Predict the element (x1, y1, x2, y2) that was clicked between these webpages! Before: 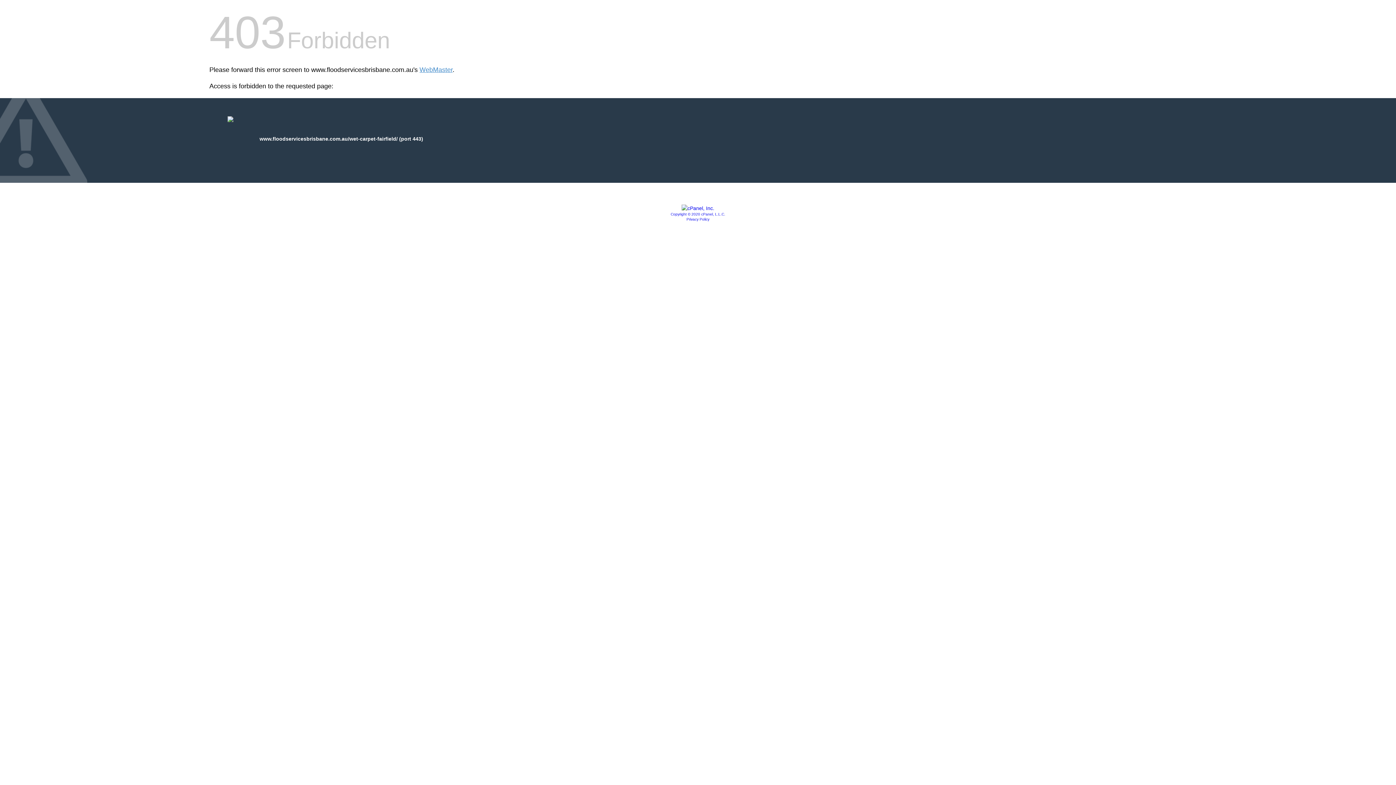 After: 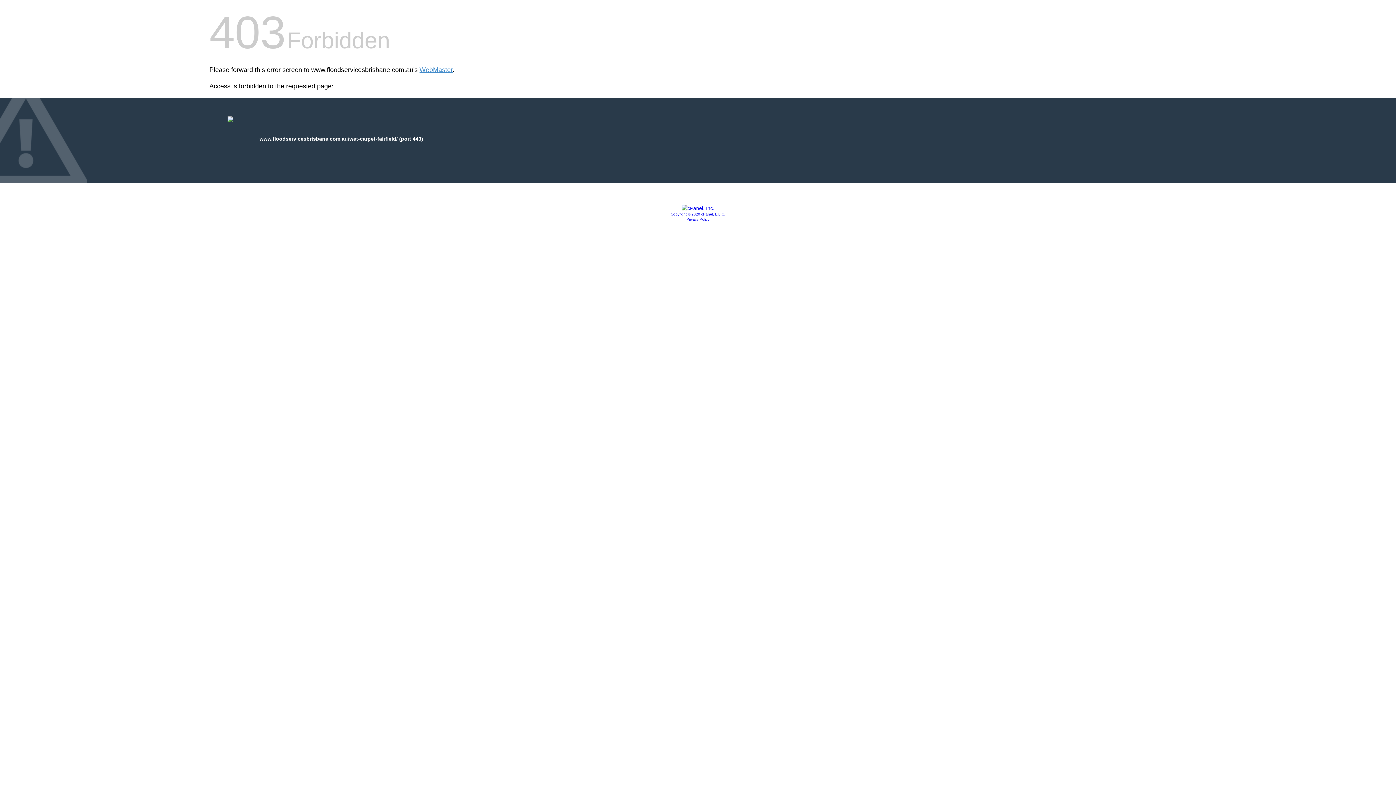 Action: label: Privacy Policy bbox: (686, 217, 709, 221)